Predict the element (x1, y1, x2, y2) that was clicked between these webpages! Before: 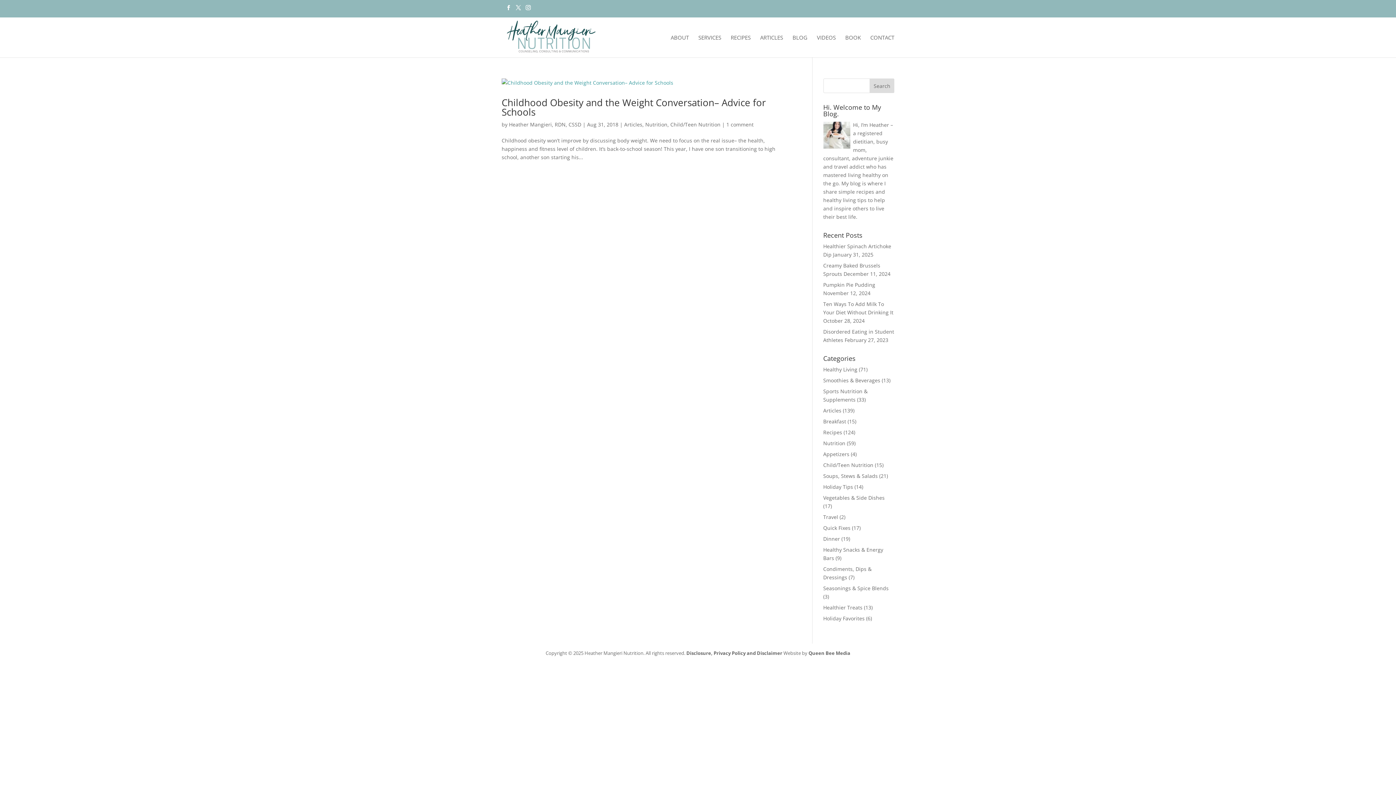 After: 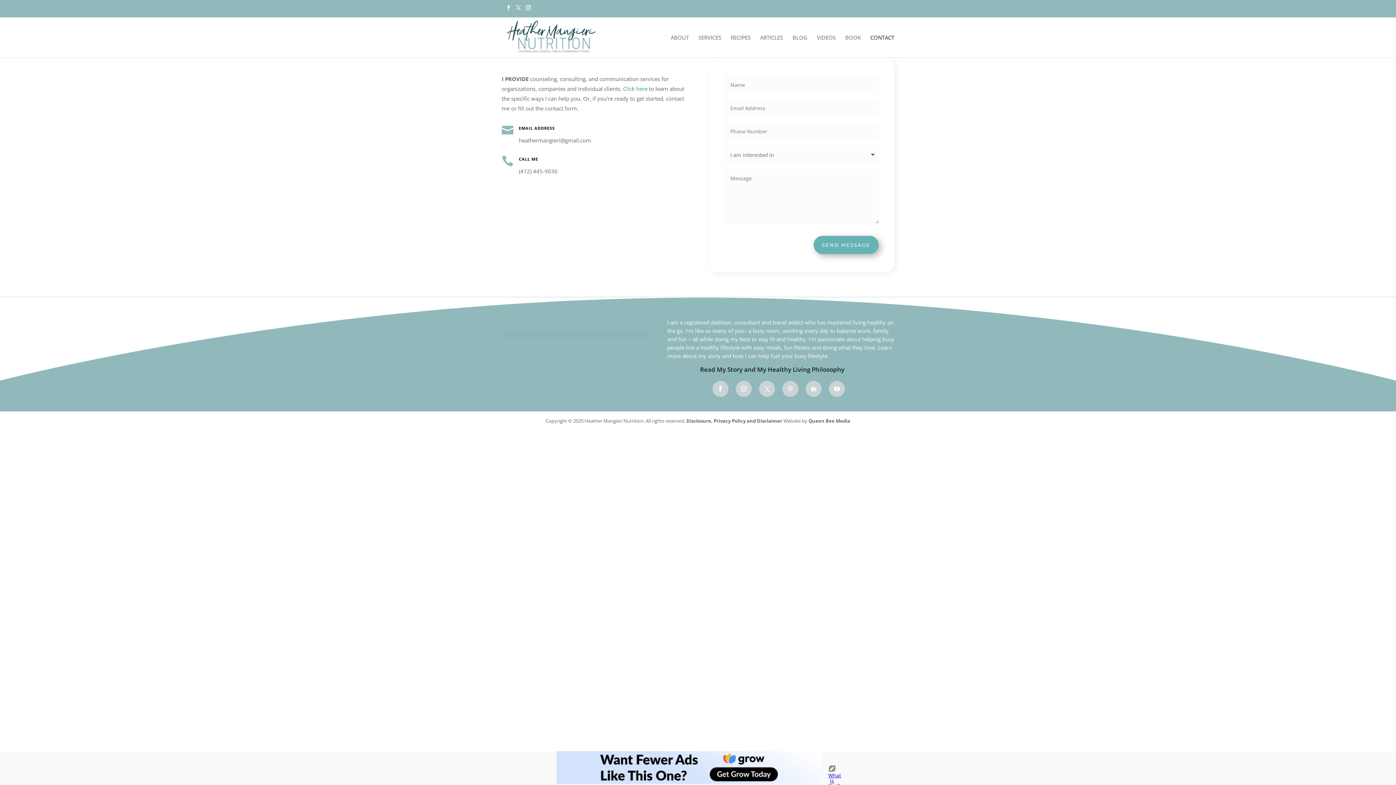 Action: label: CONTACT bbox: (870, 34, 894, 57)